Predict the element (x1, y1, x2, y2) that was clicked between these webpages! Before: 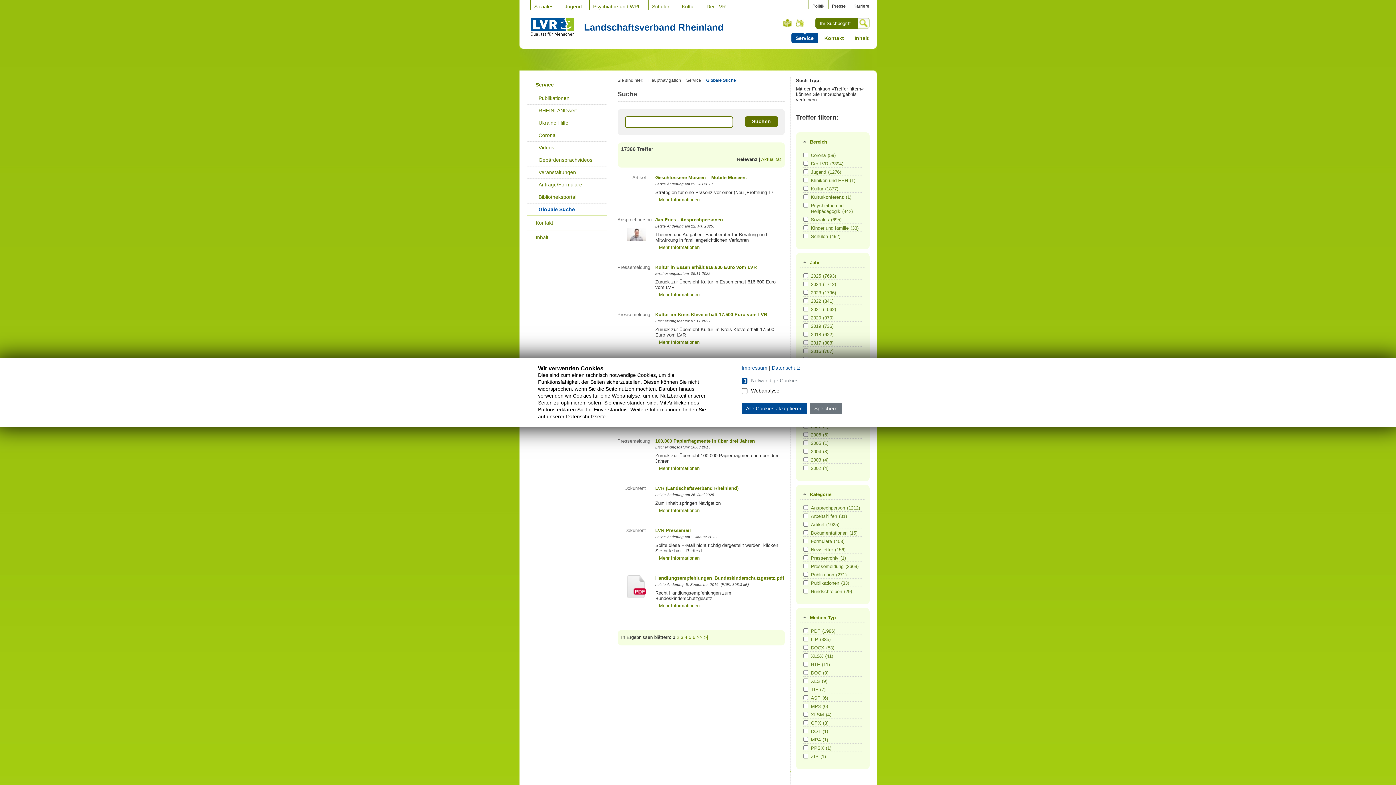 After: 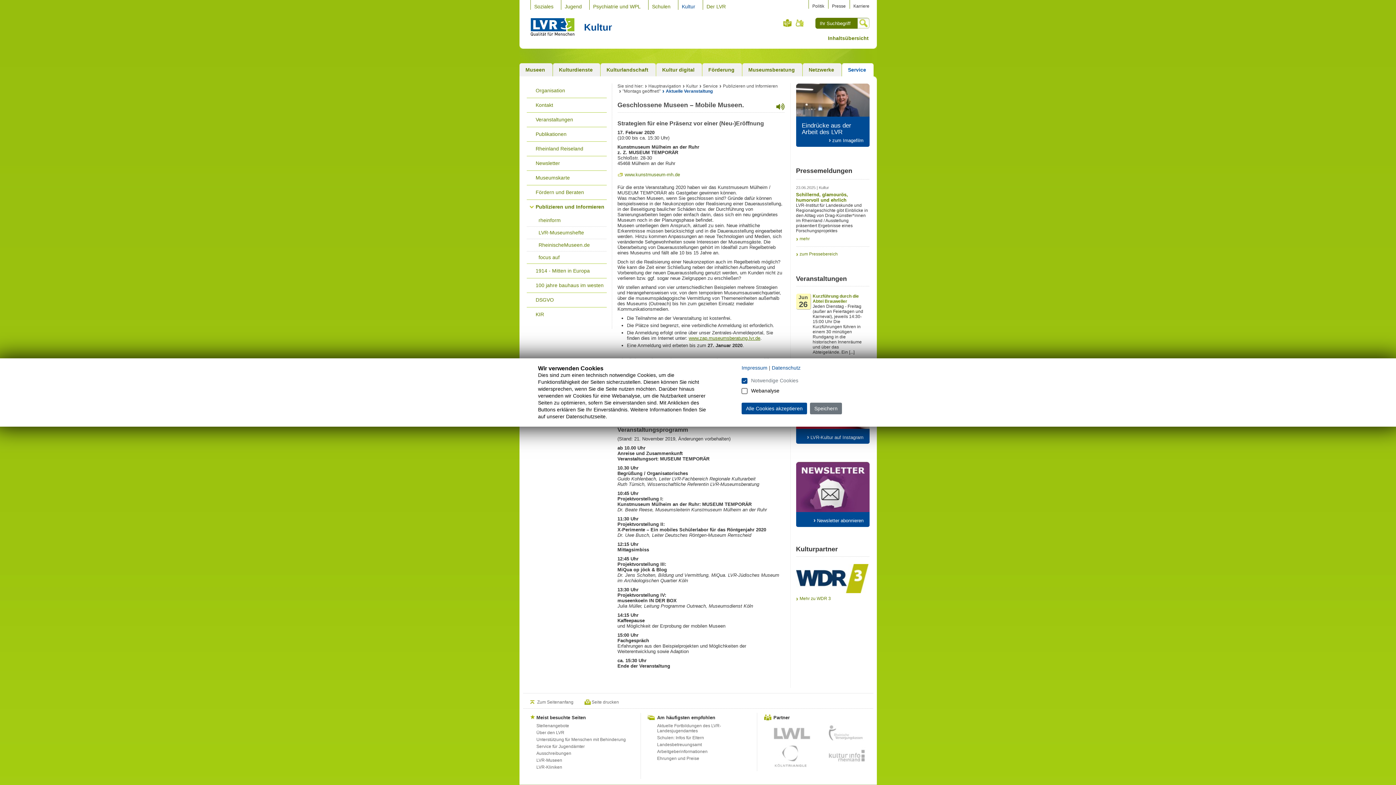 Action: bbox: (655, 197, 699, 202) label: Mehr Informationen